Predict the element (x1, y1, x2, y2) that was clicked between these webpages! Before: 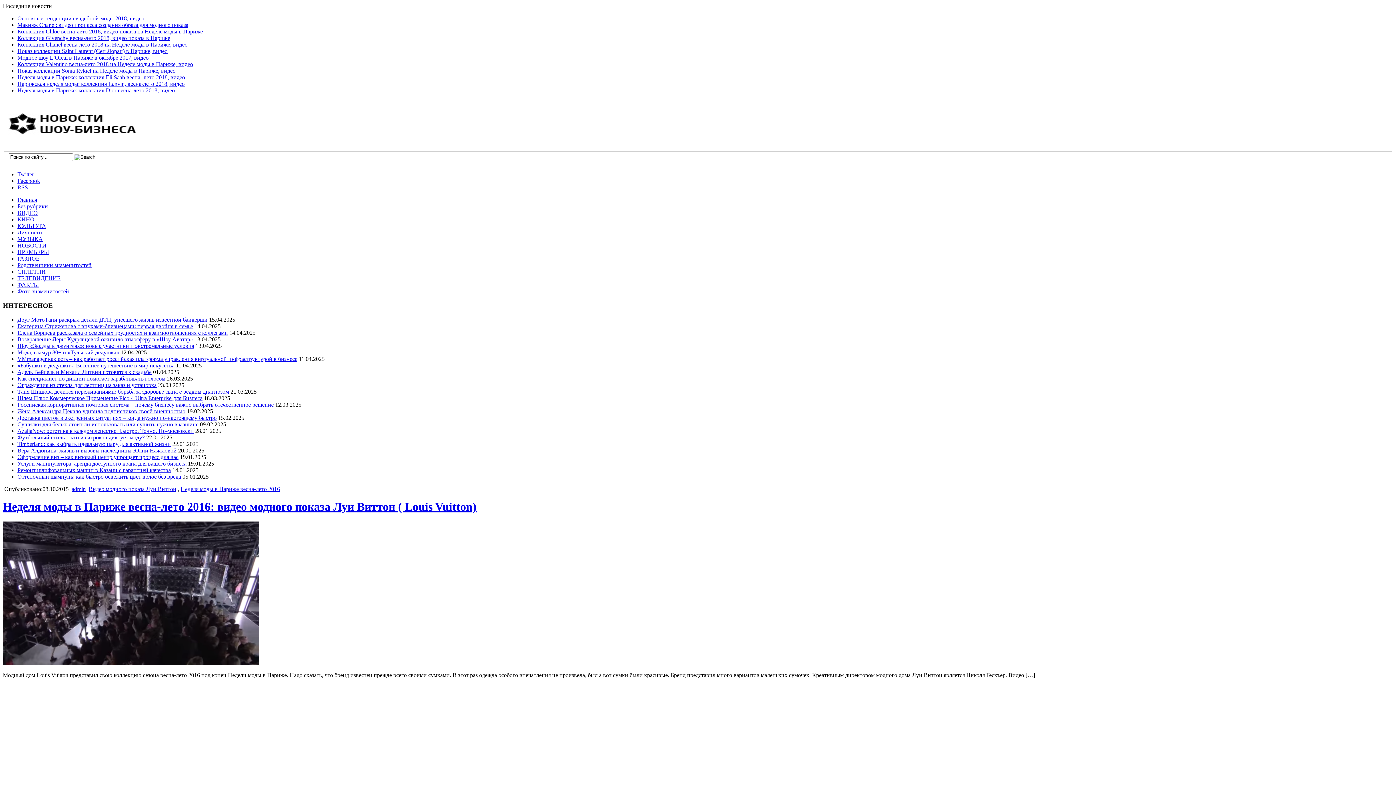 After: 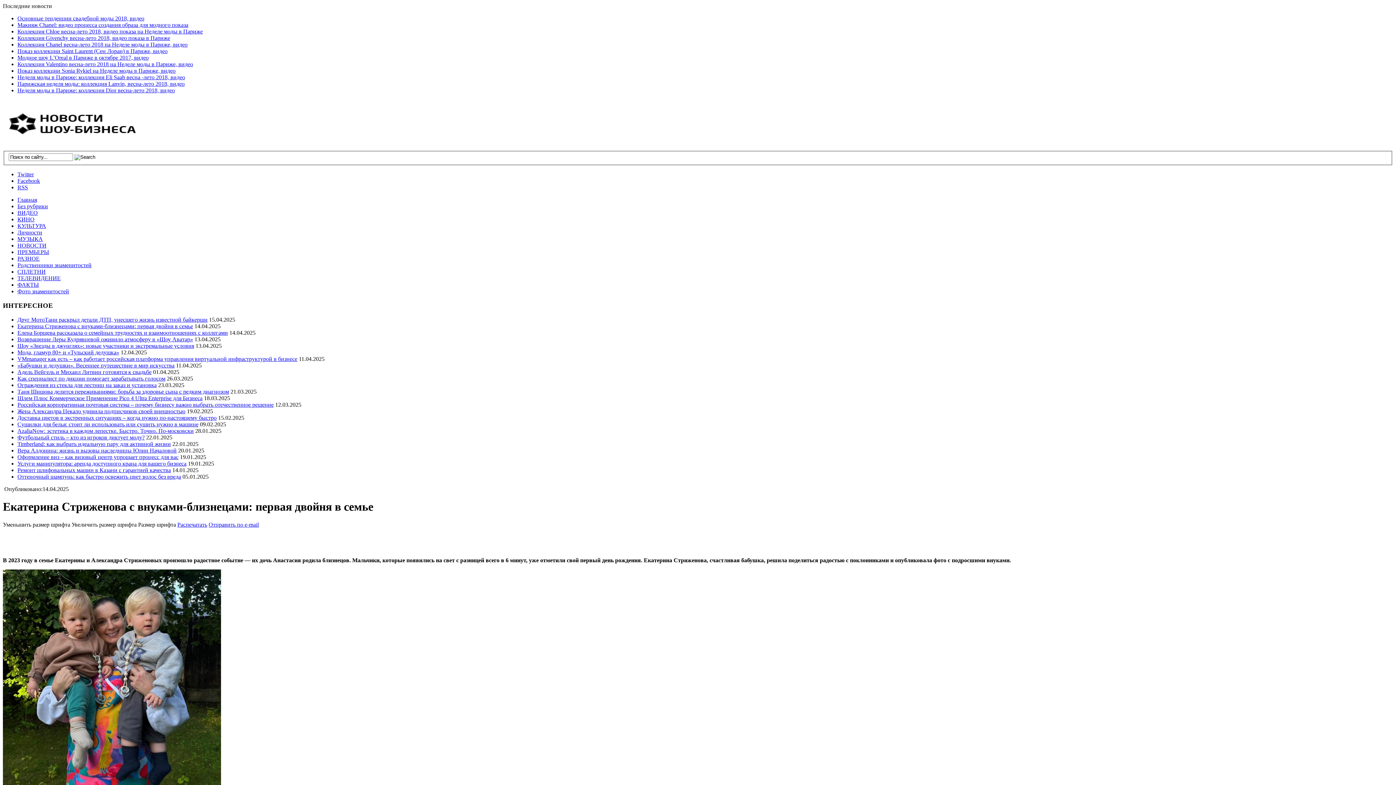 Action: bbox: (17, 323, 193, 329) label: Екатерина Стриженова с внуками-близнецами: первая двойня в семье